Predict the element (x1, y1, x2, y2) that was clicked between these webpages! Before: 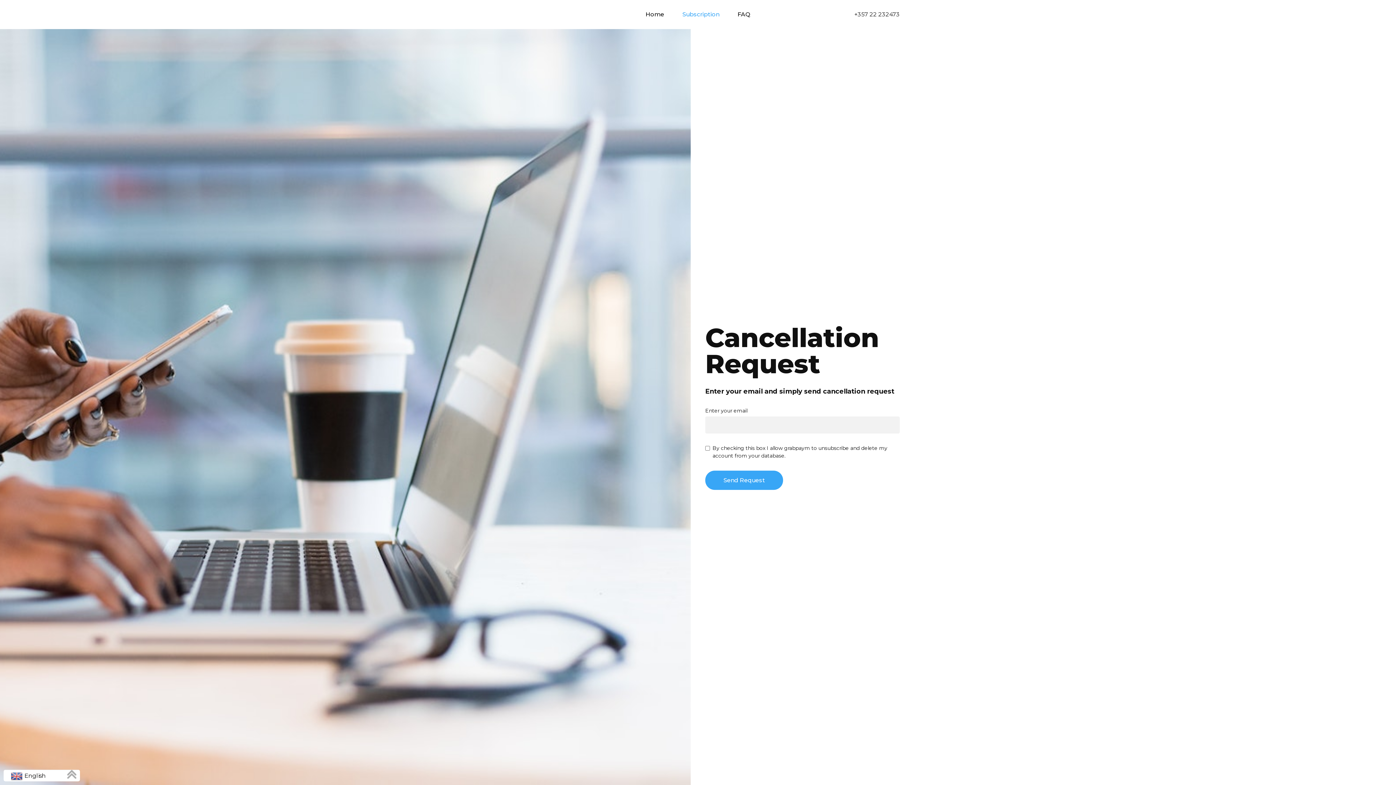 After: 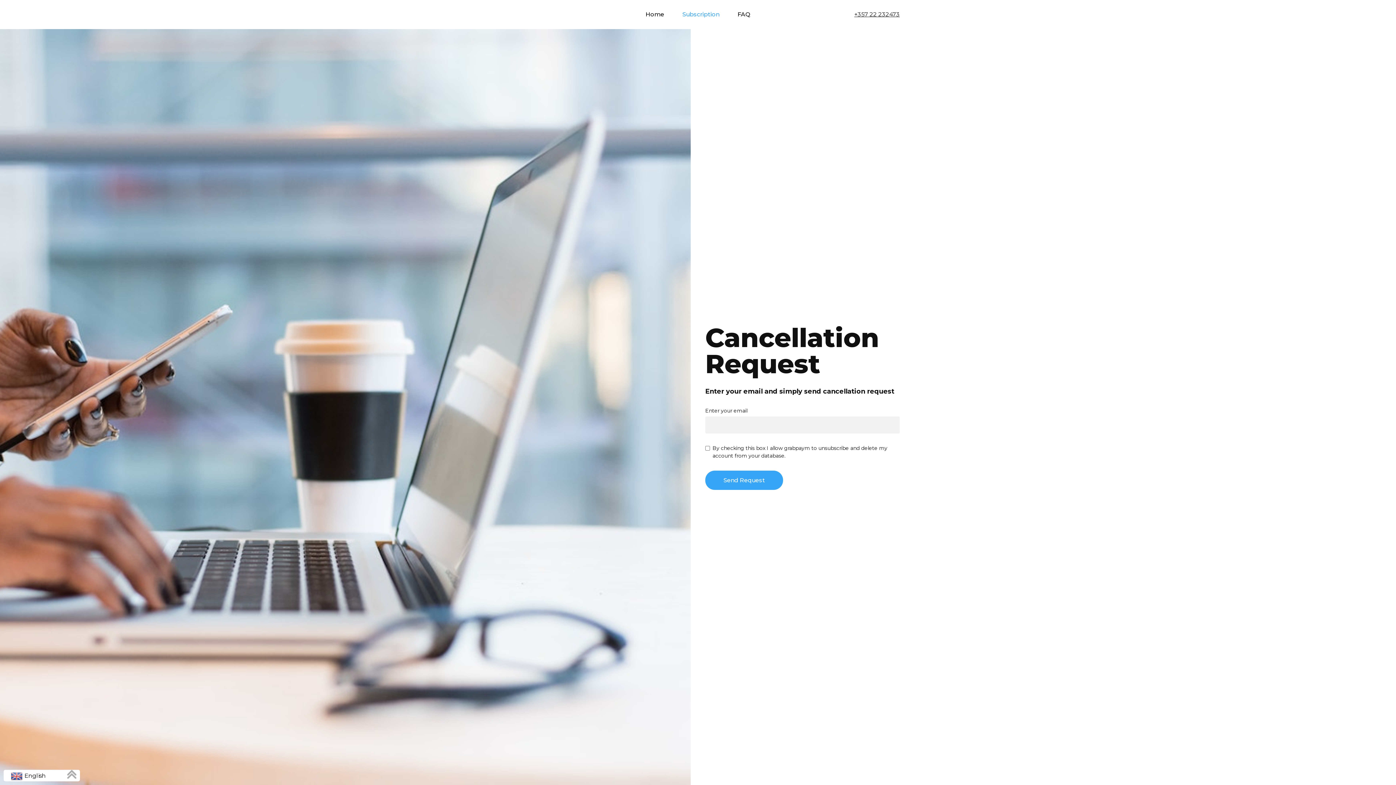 Action: bbox: (854, 10, 900, 17) label: +357 22 232473